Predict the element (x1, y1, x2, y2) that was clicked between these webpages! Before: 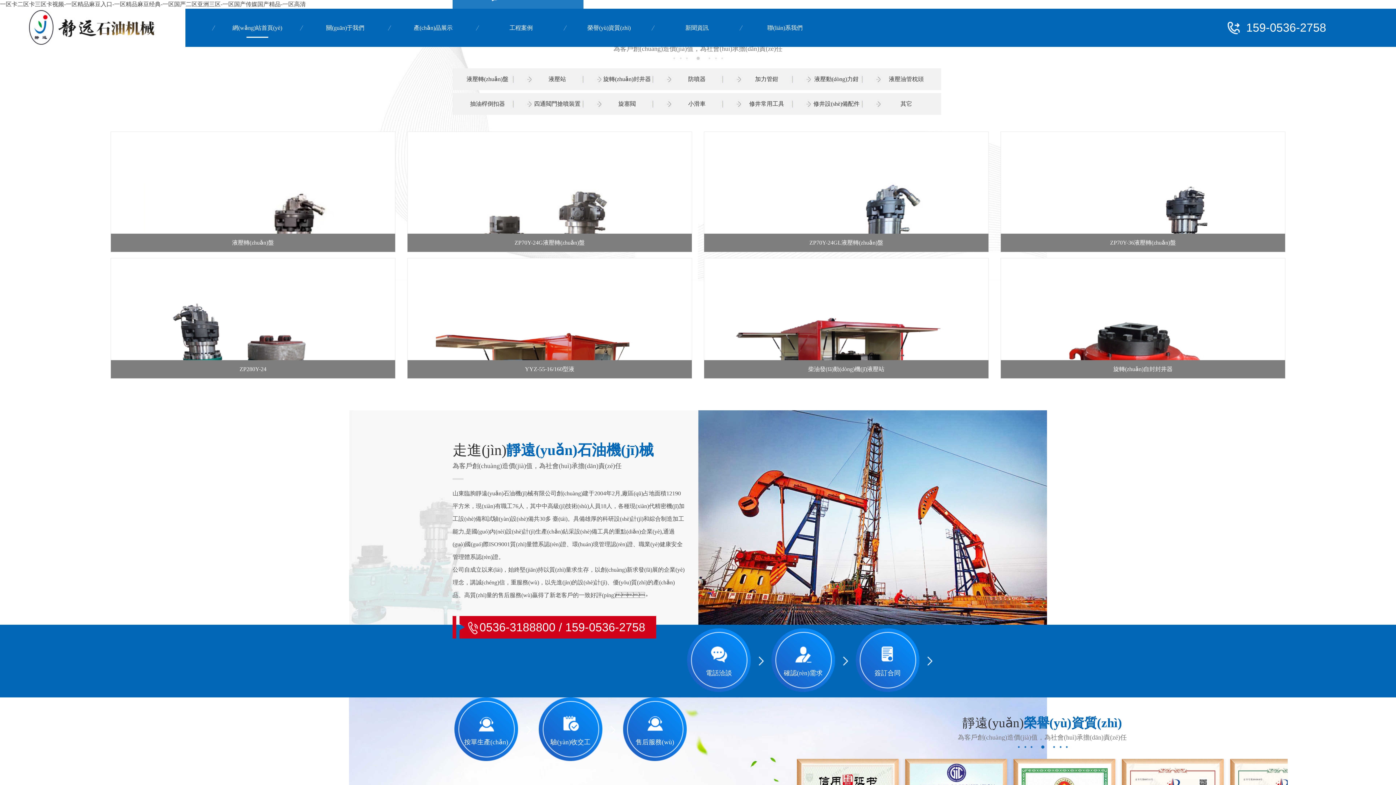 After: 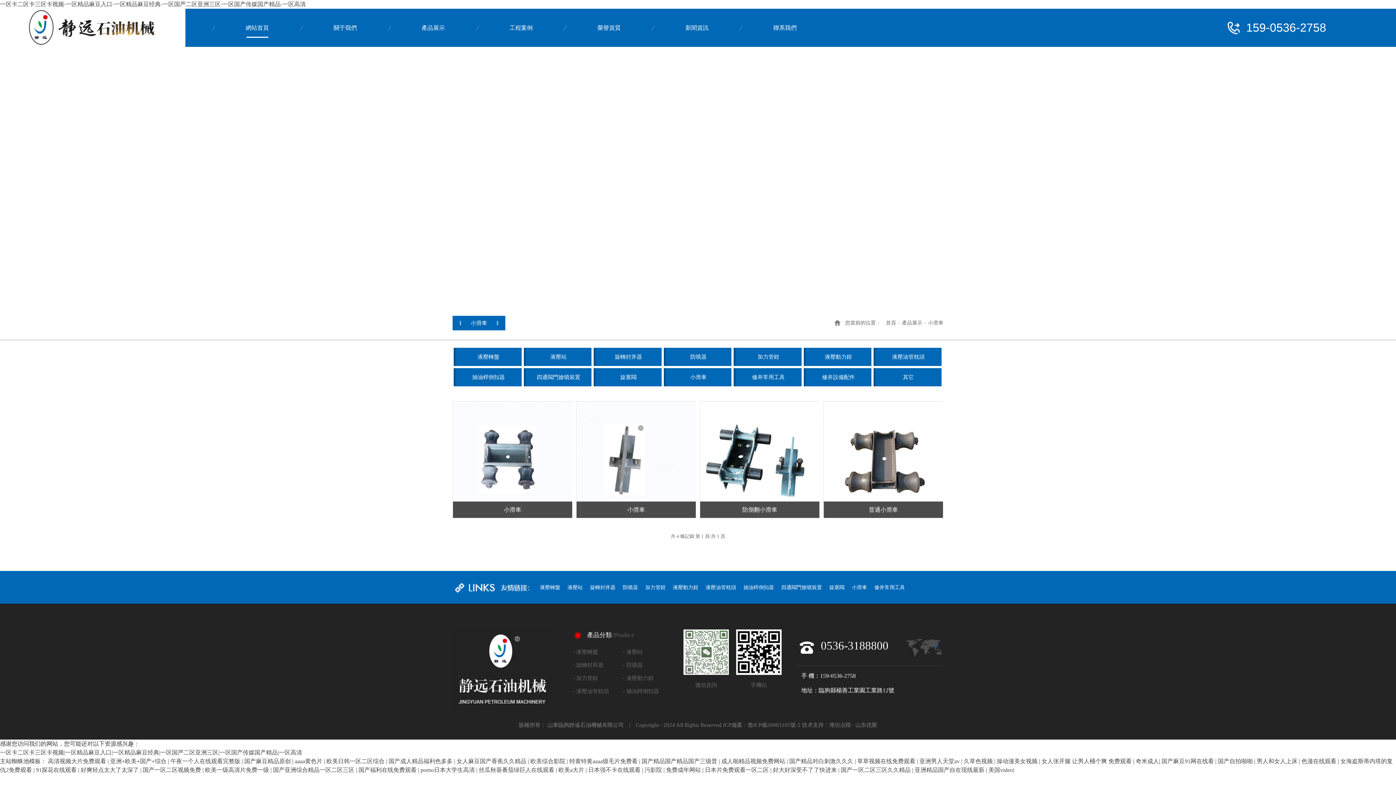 Action: bbox: (662, 93, 732, 114) label: 小滑車